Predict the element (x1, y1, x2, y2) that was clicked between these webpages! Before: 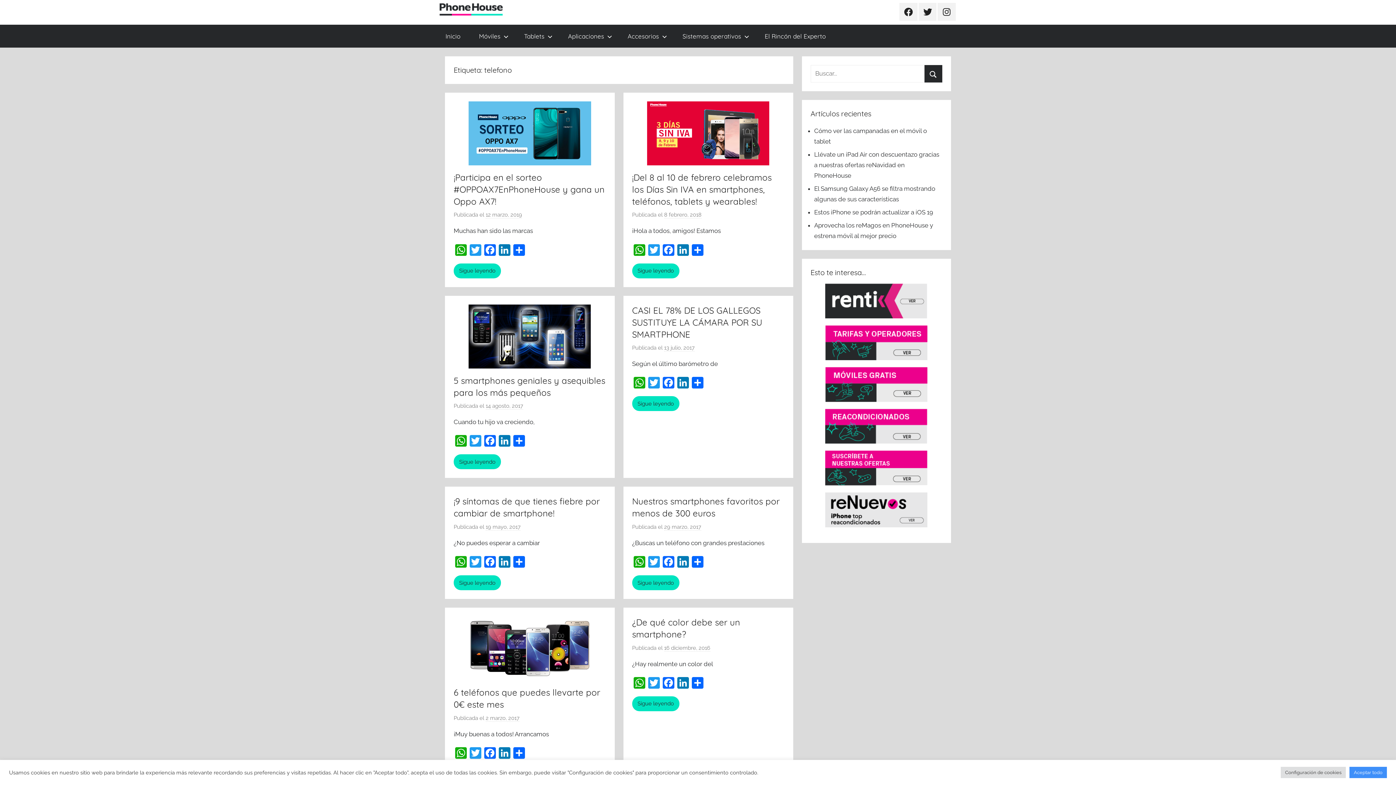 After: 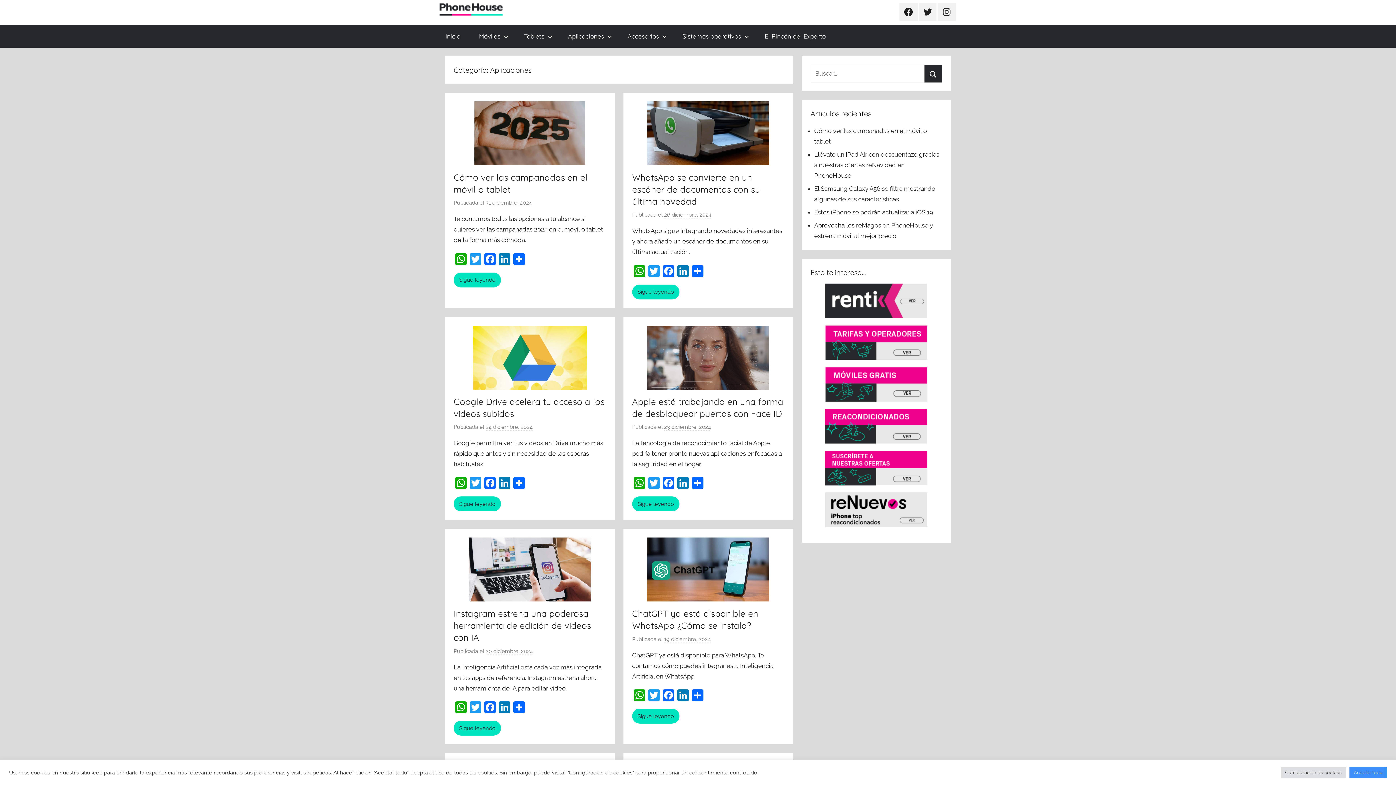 Action: label: Aplicaciones bbox: (558, 24, 618, 47)